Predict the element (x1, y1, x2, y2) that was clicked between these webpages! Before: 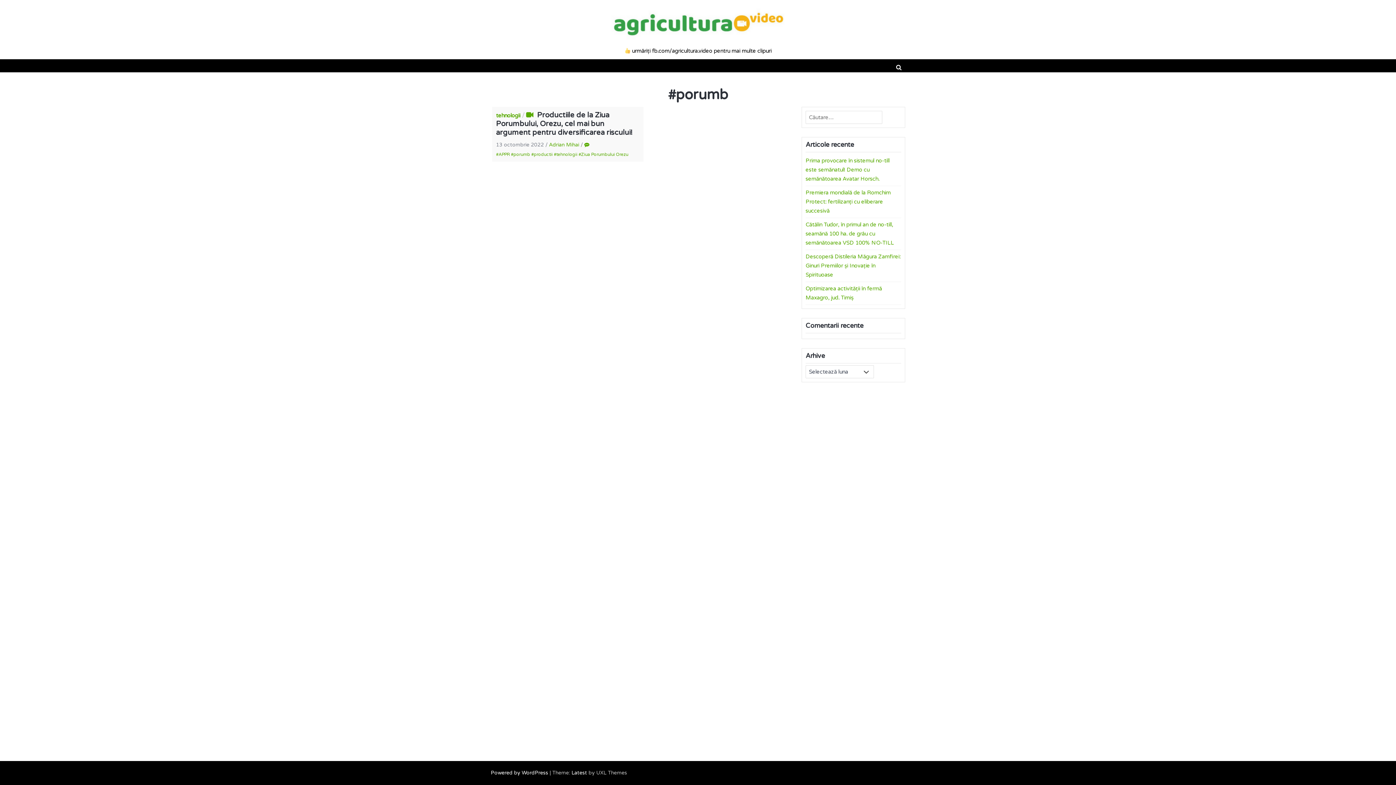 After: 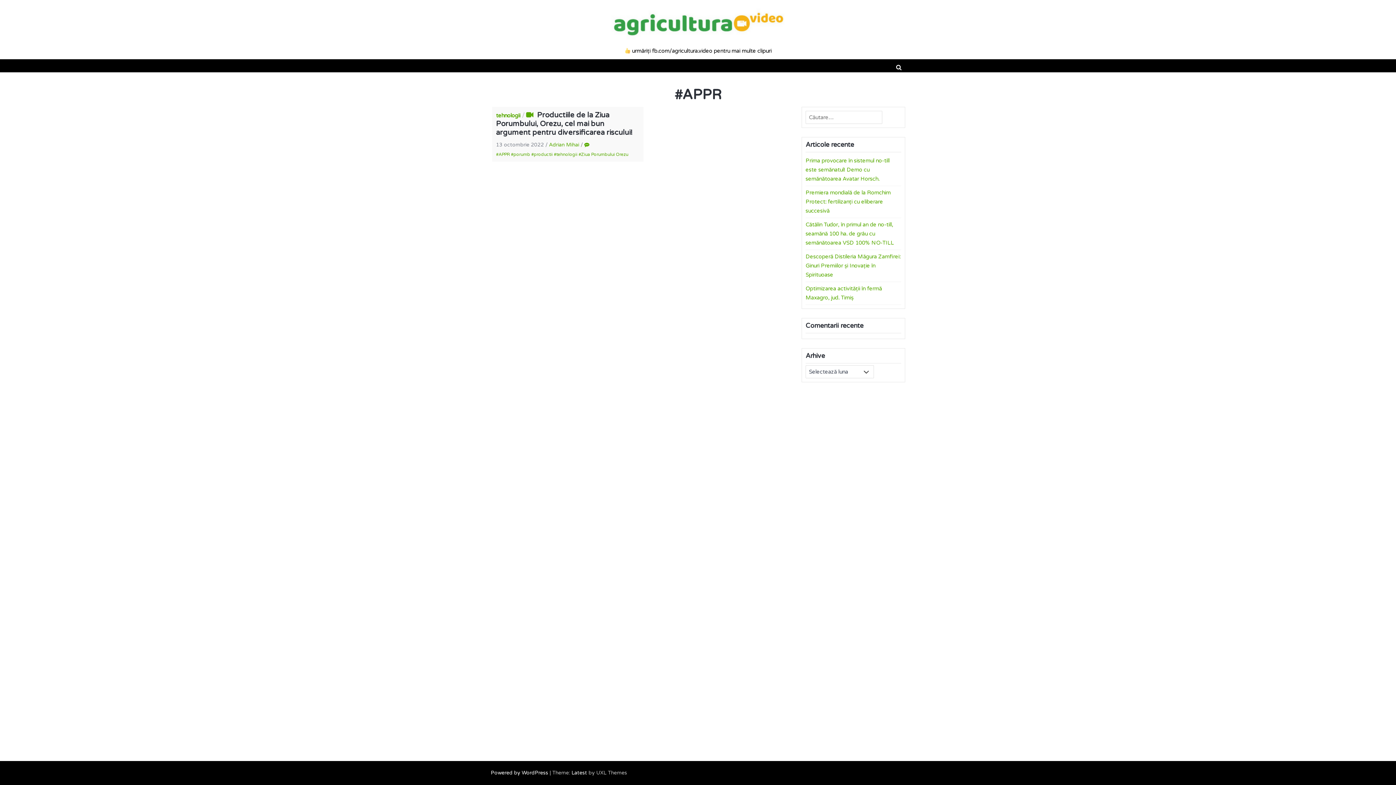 Action: label: APPR bbox: (496, 152, 509, 157)